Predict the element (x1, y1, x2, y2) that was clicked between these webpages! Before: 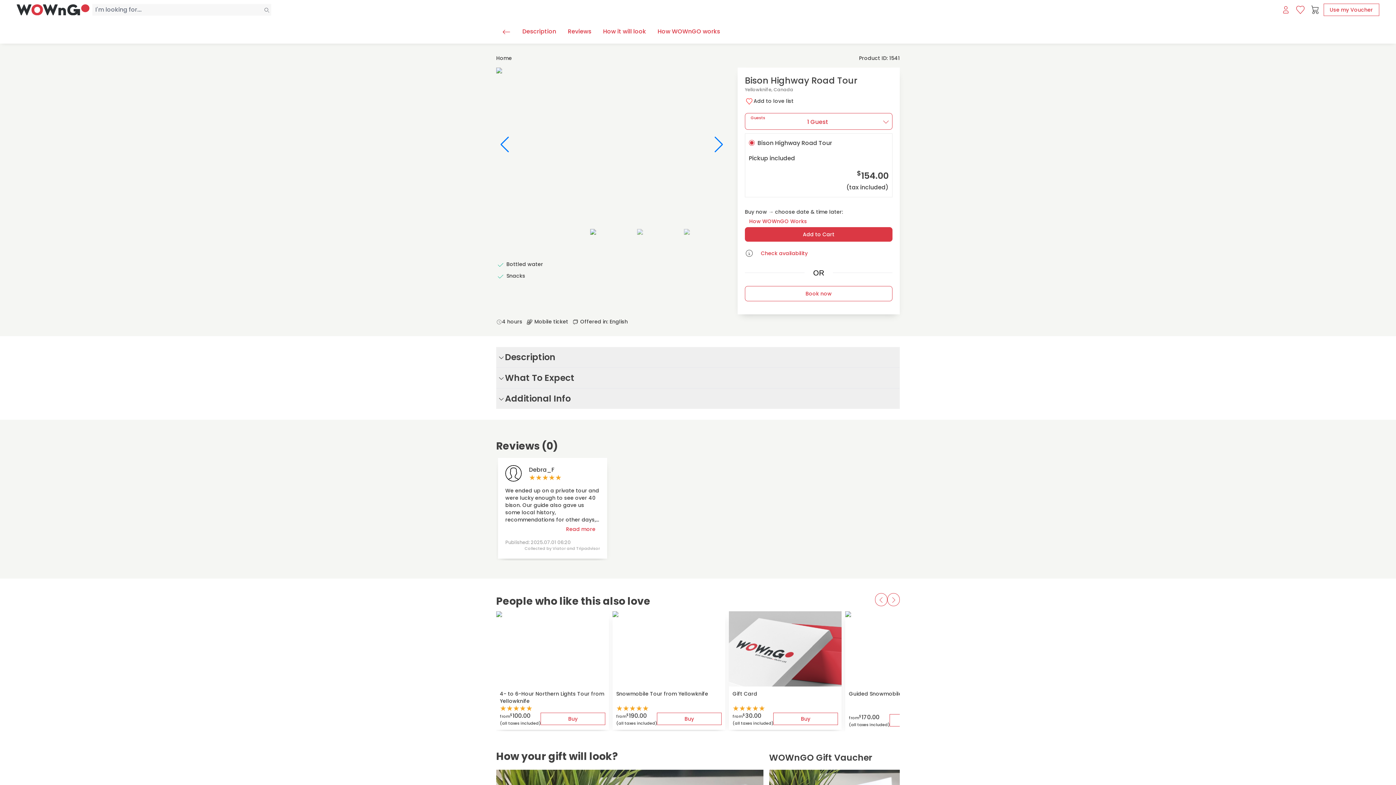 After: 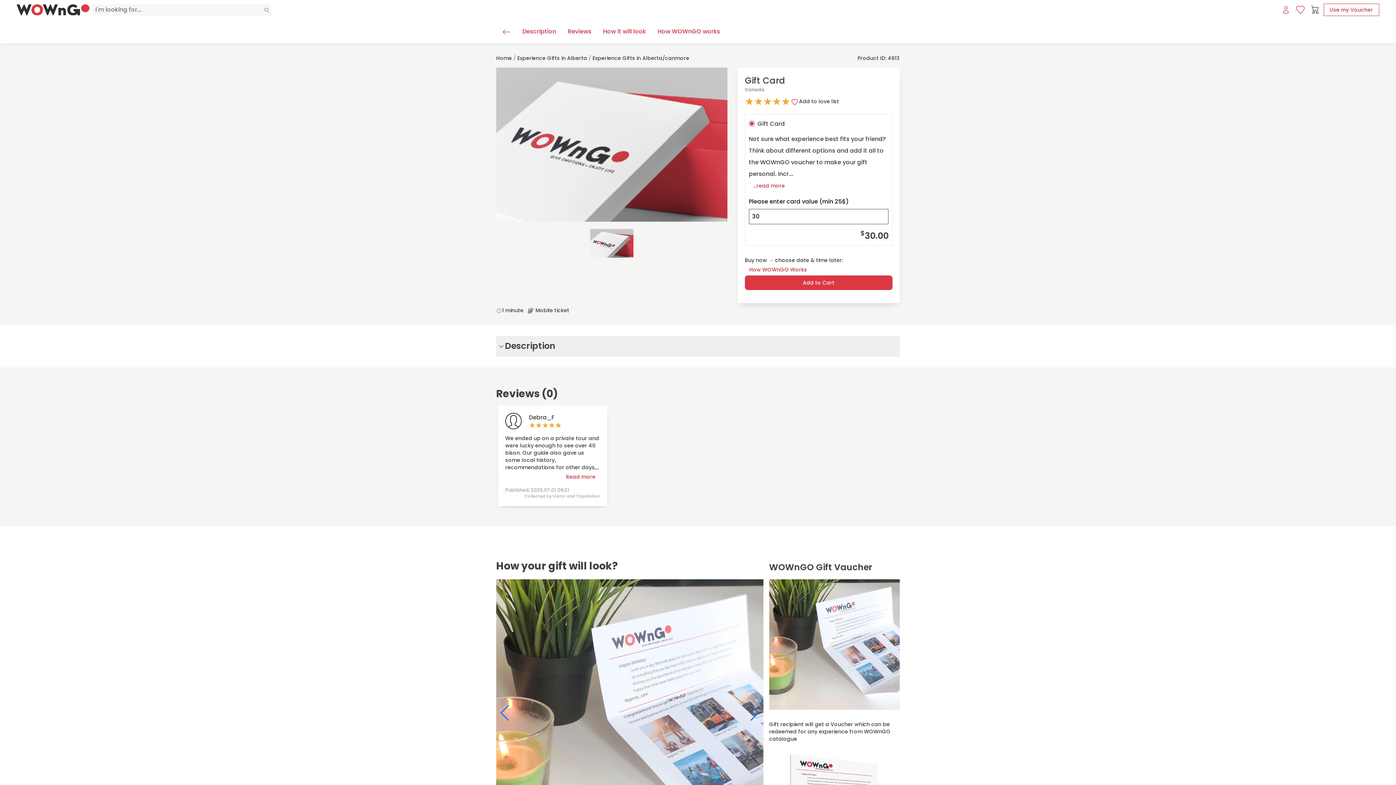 Action: bbox: (773, 713, 838, 725) label: Buy